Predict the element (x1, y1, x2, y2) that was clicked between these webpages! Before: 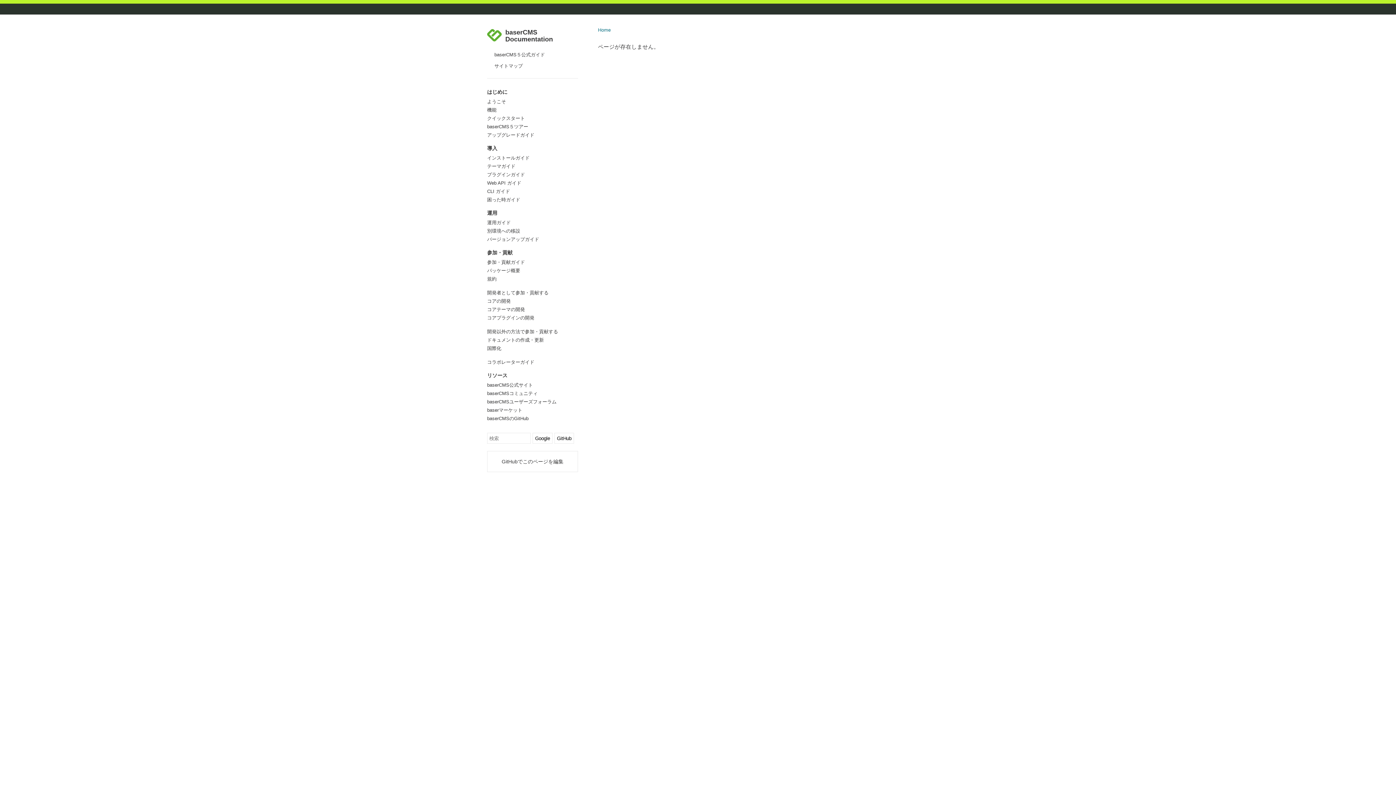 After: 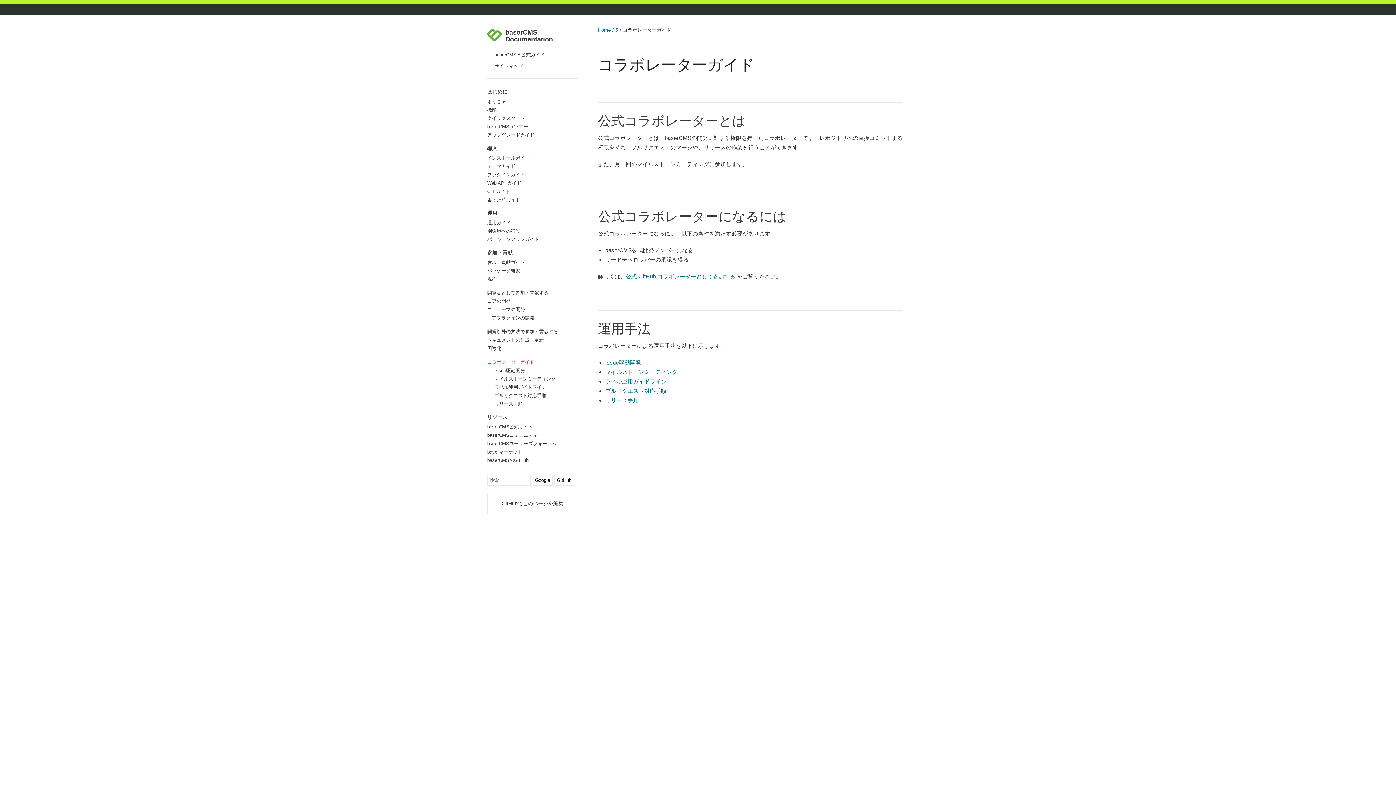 Action: label: コラボレーターガイド bbox: (487, 359, 578, 365)